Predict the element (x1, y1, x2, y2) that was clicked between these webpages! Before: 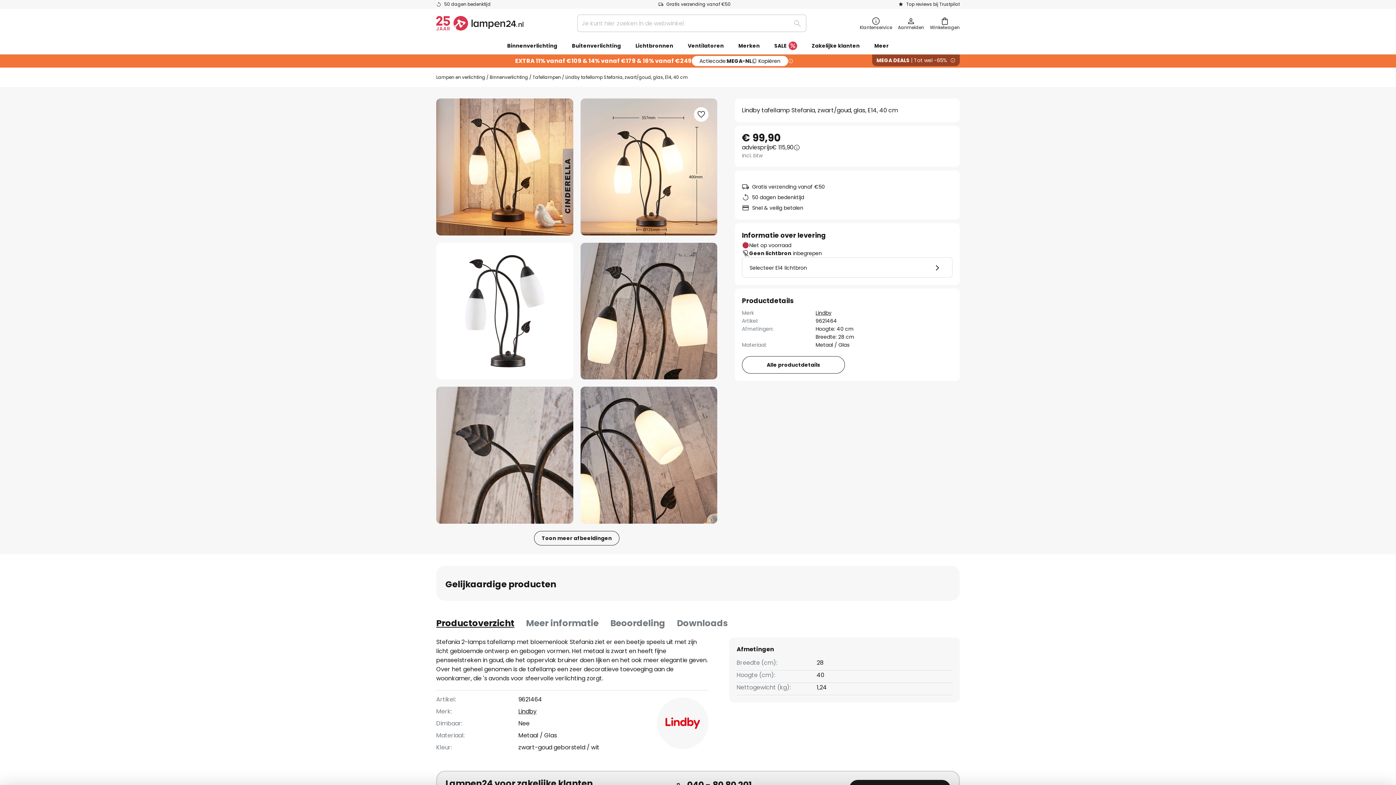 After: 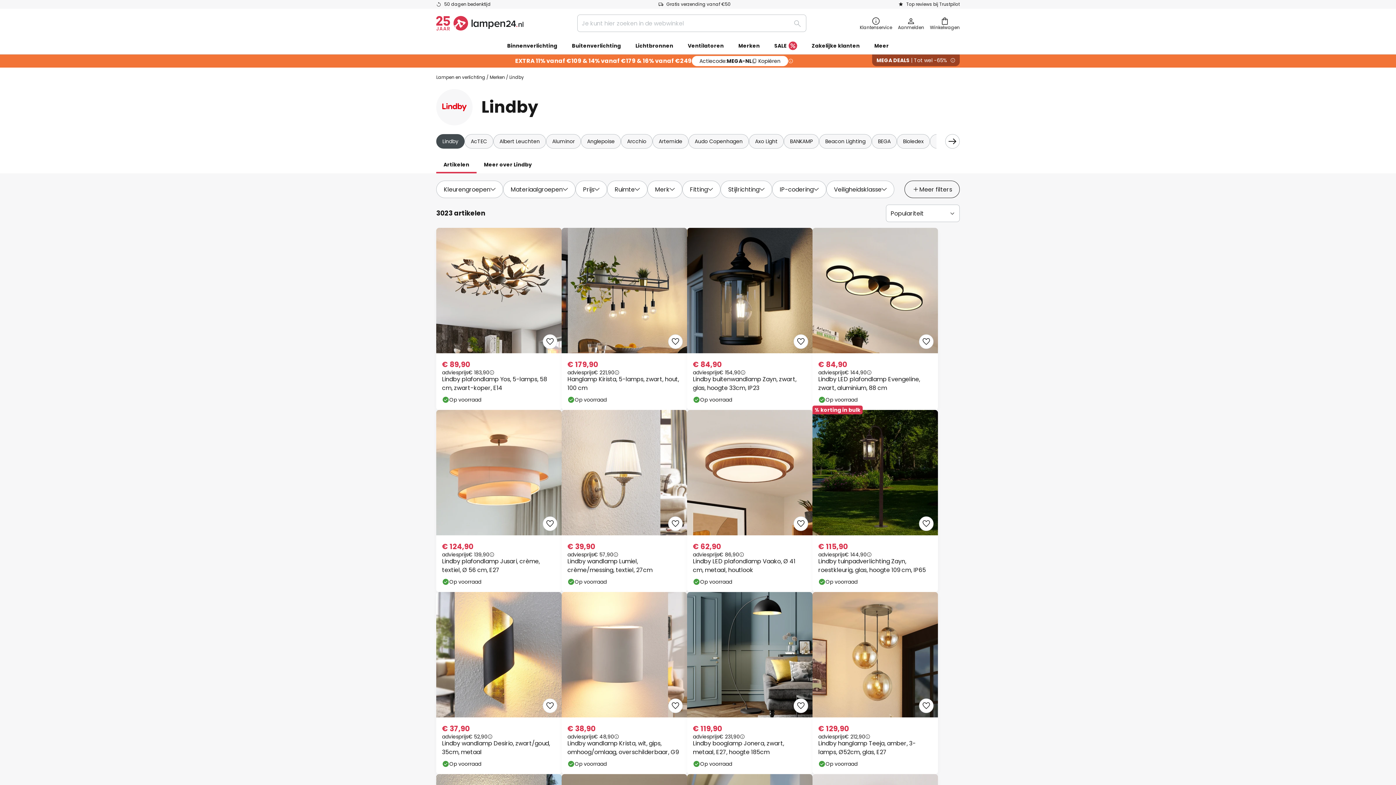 Action: label: Lindby bbox: (815, 309, 831, 316)